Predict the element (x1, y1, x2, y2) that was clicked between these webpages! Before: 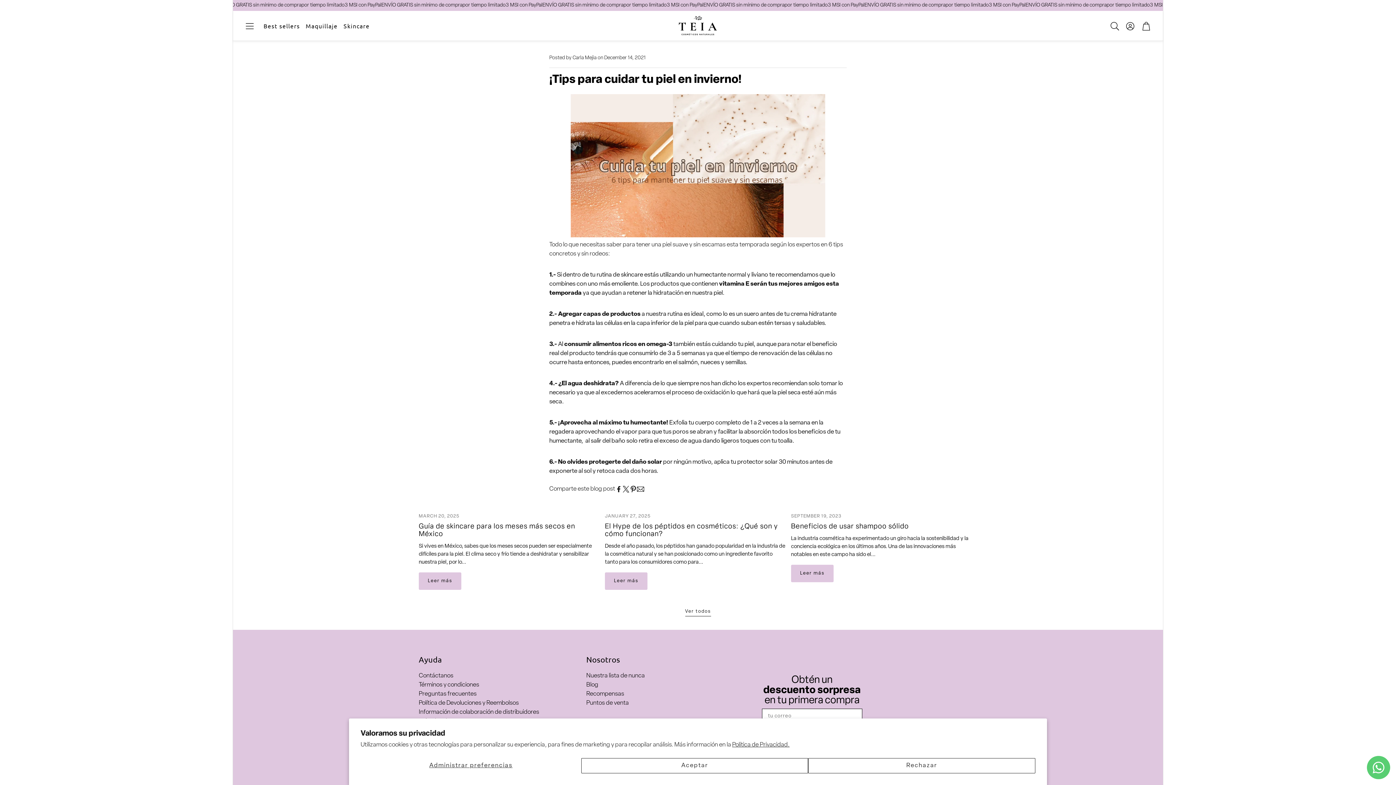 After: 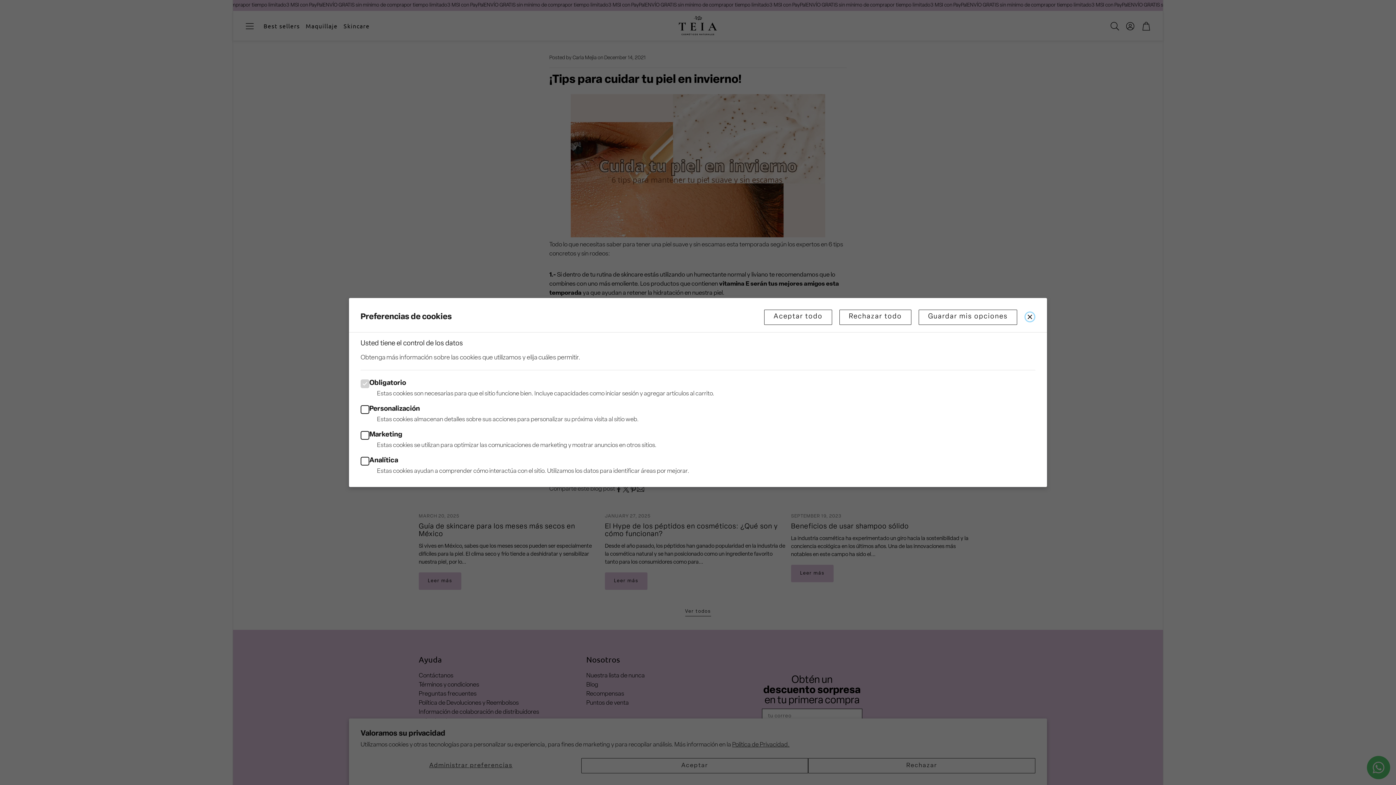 Action: label: Administrar preferencias bbox: (360, 758, 581, 773)